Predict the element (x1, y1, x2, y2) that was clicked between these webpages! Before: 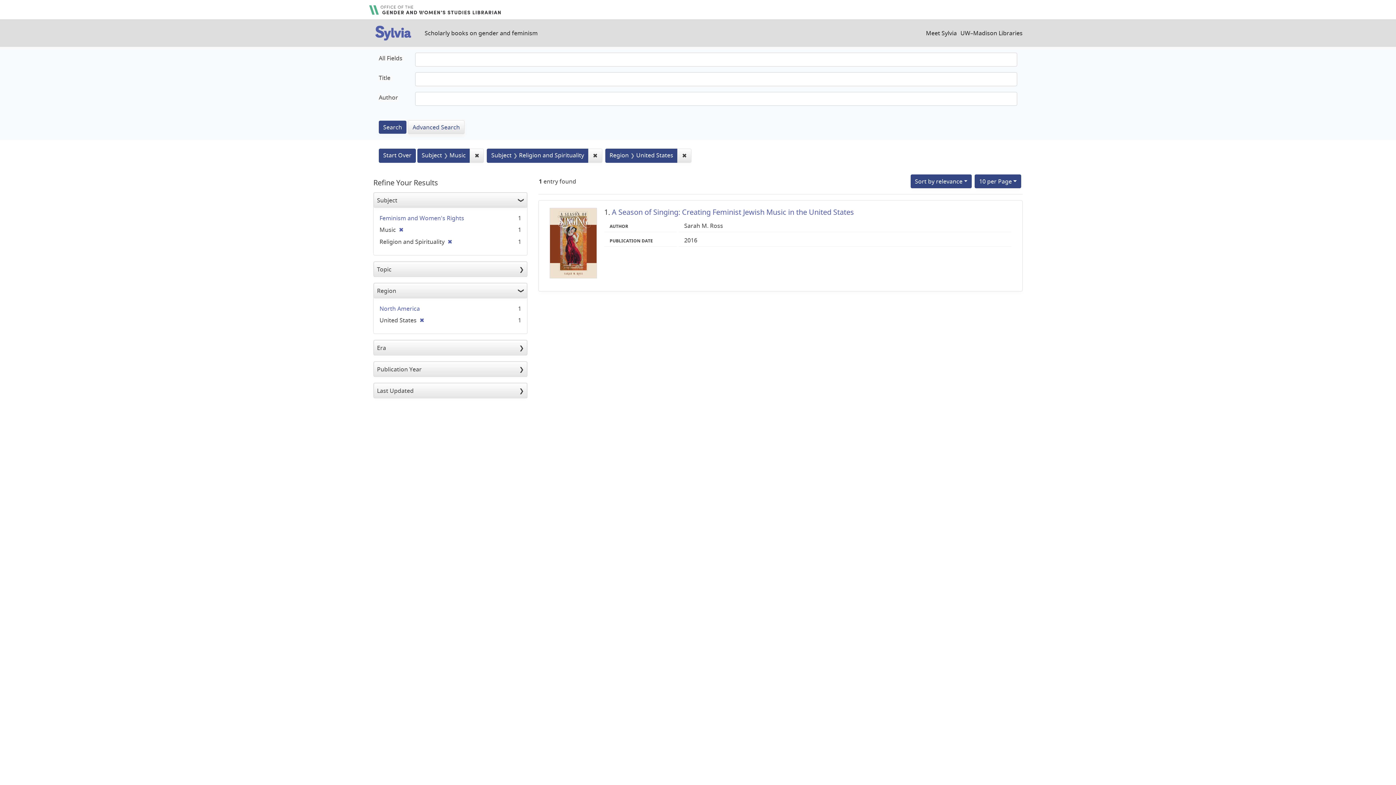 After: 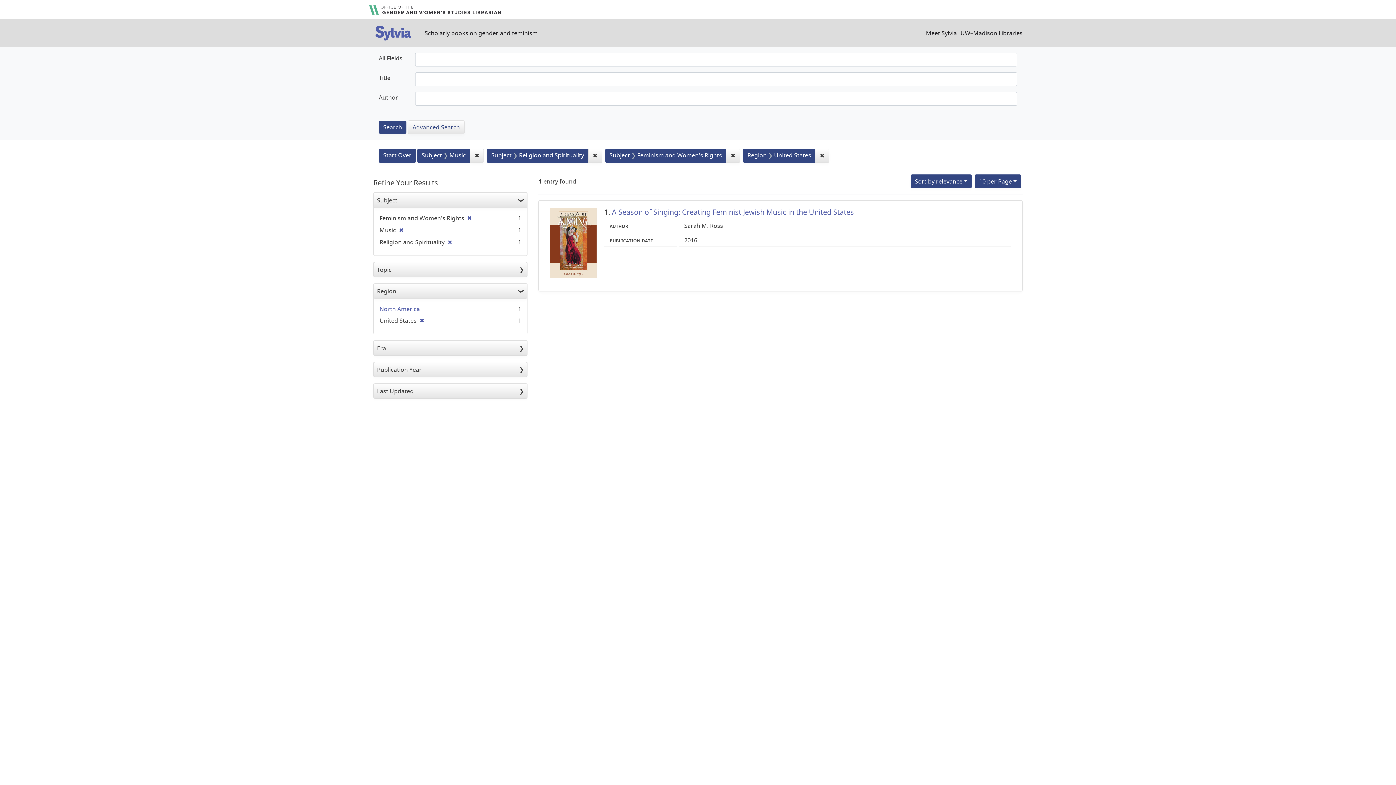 Action: label: Feminism and Women's Rights bbox: (379, 214, 464, 222)